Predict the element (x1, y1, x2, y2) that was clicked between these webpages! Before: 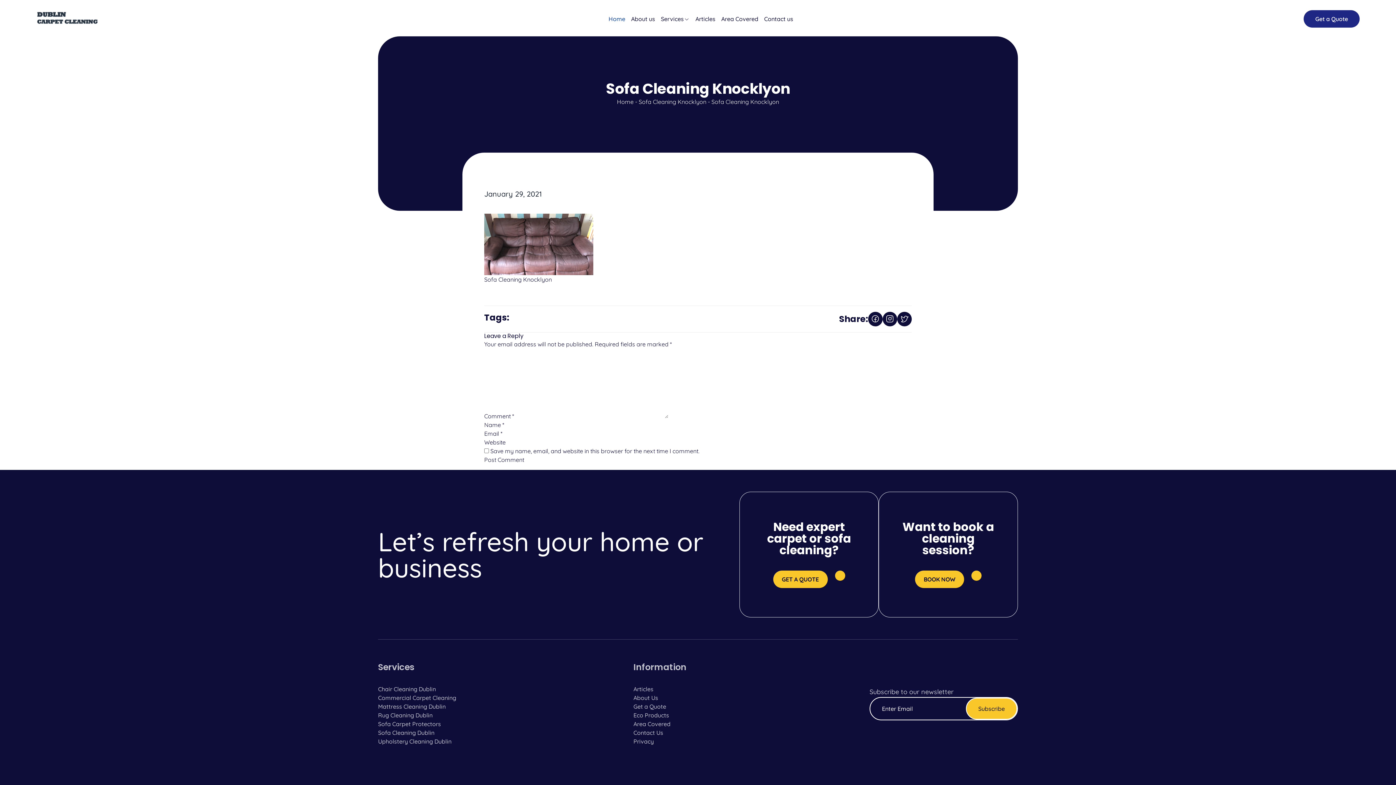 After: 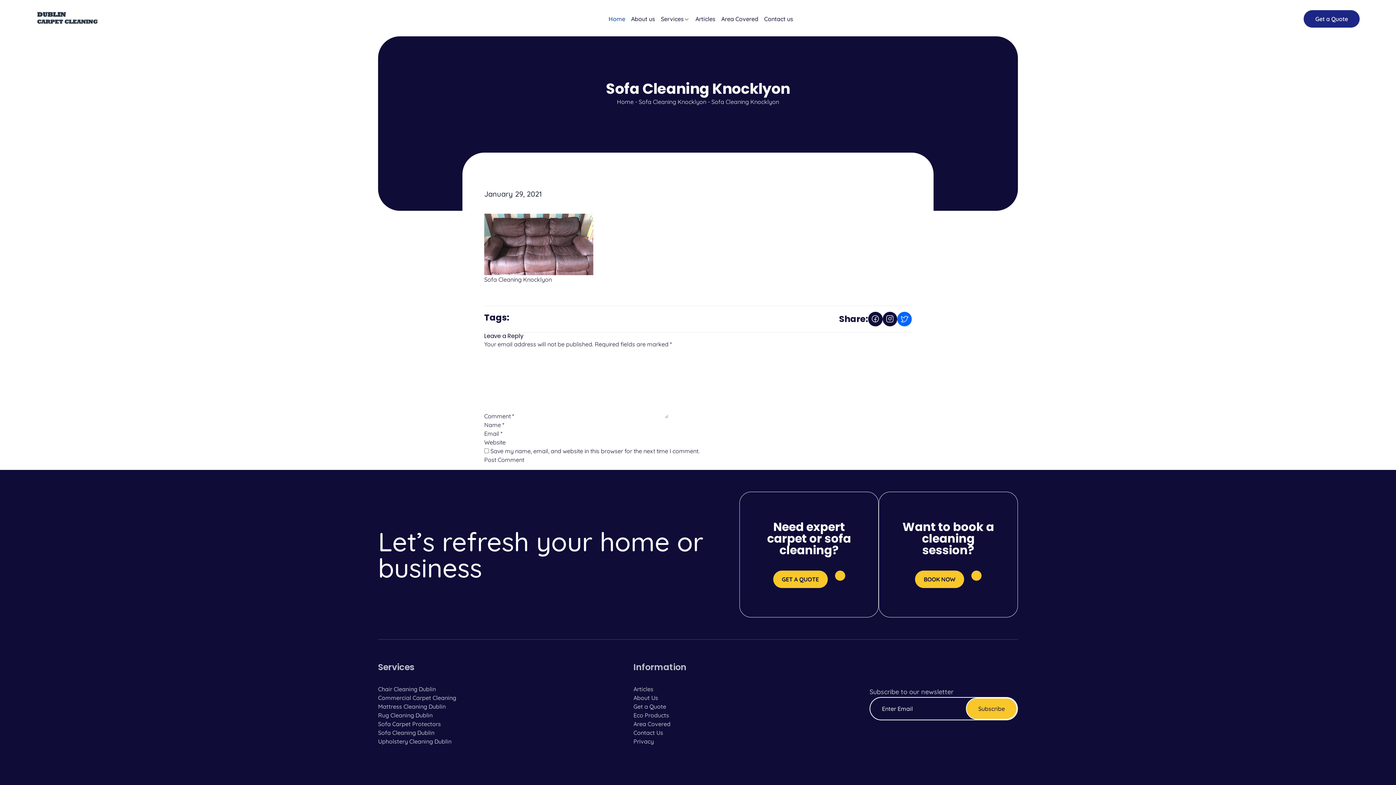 Action: bbox: (900, 314, 909, 323)